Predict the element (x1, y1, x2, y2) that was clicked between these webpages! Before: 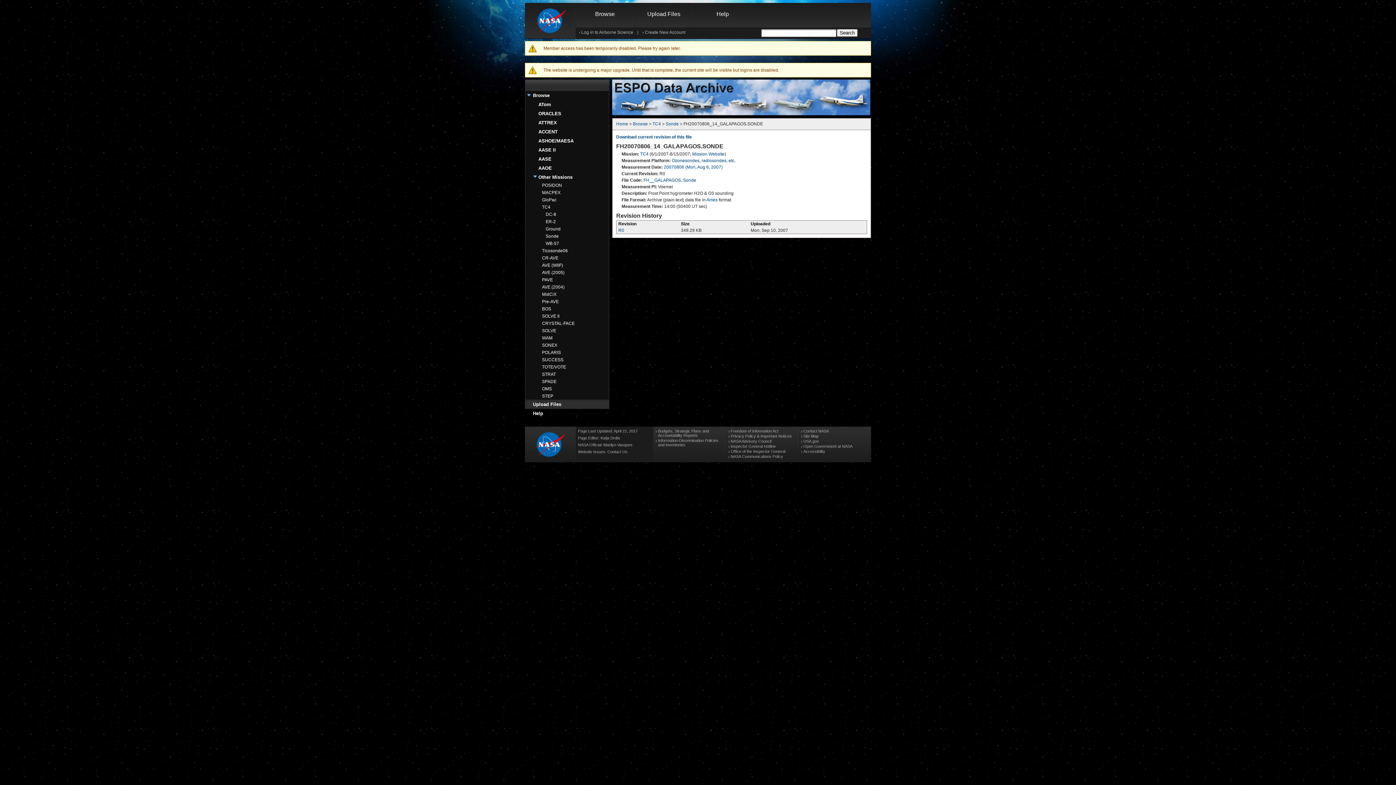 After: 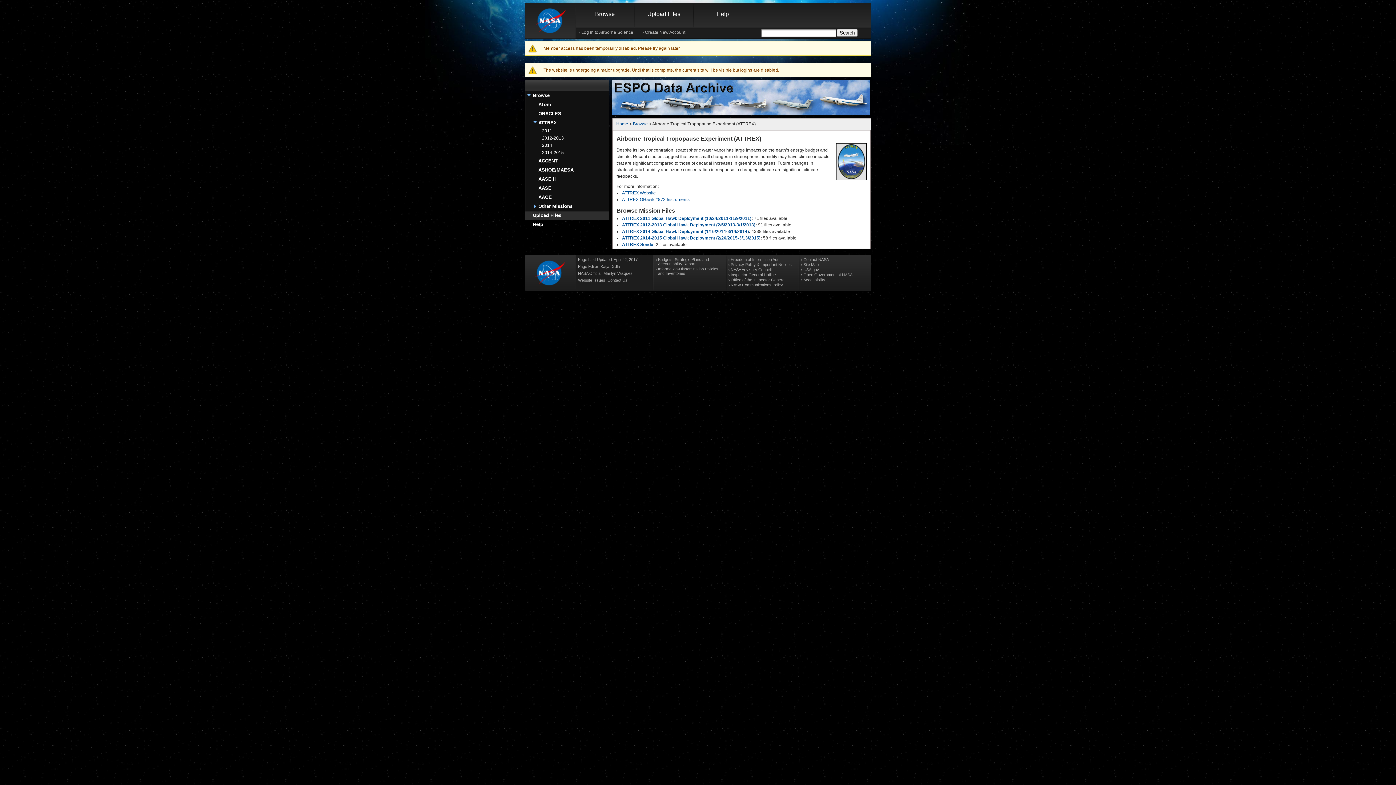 Action: bbox: (538, 120, 557, 125) label: ATTREX